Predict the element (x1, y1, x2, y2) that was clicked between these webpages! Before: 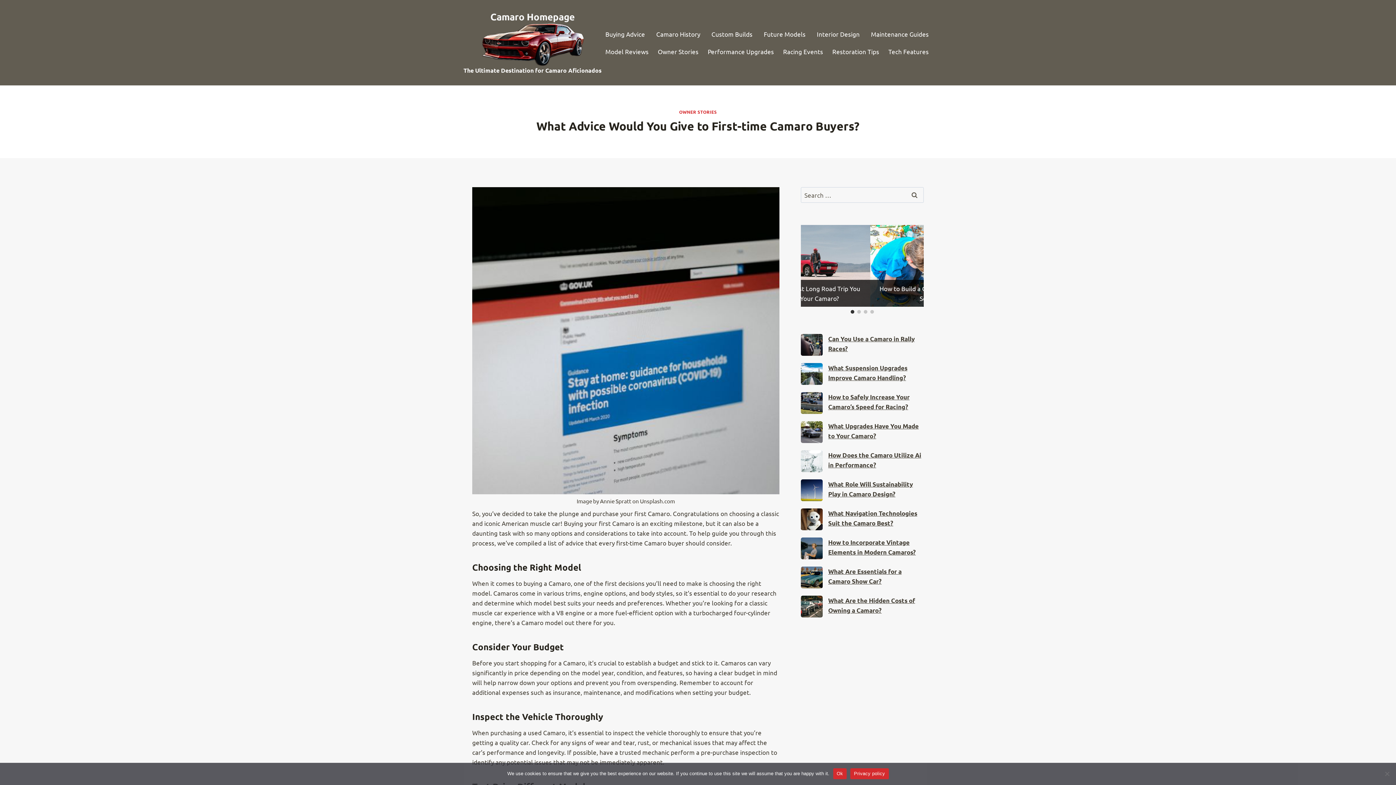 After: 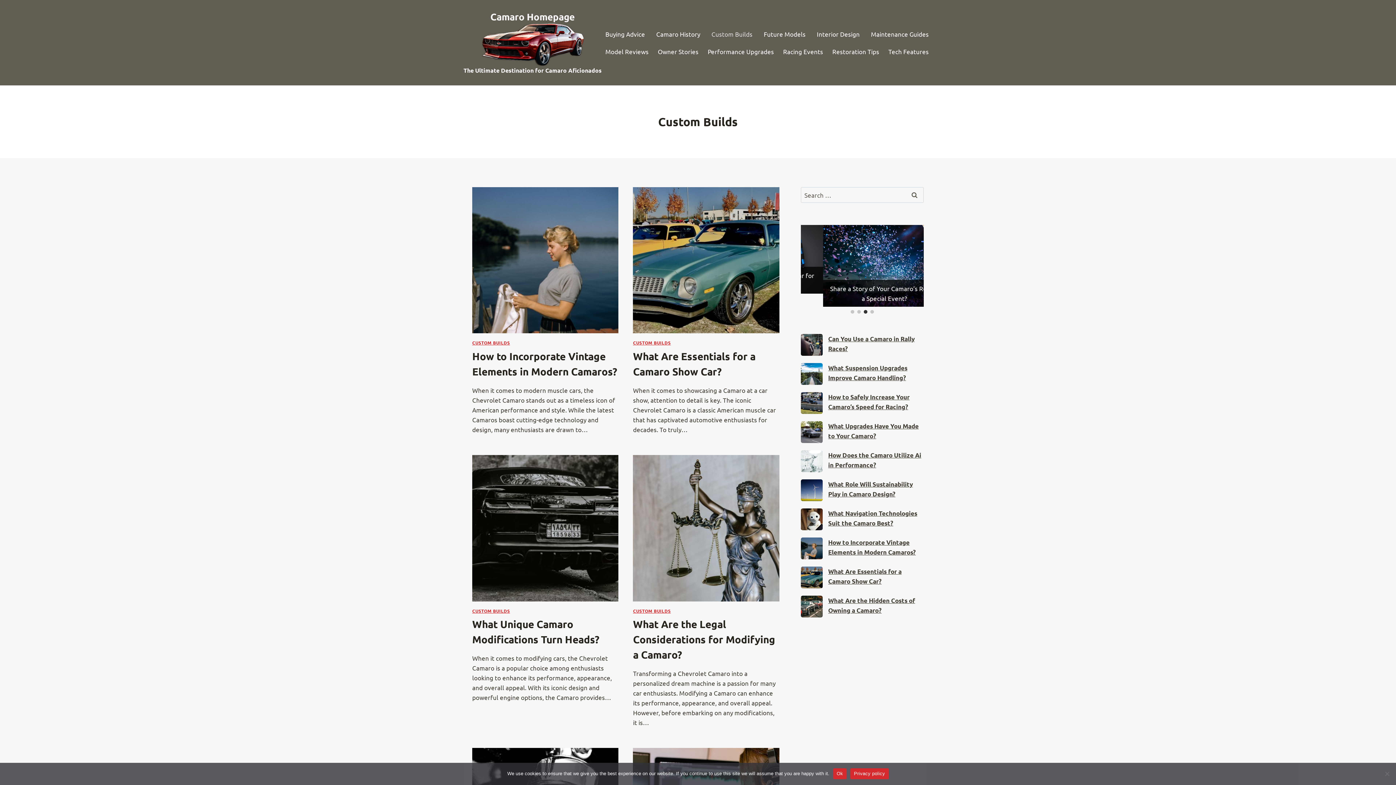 Action: bbox: (707, 25, 756, 42) label: Custom Builds